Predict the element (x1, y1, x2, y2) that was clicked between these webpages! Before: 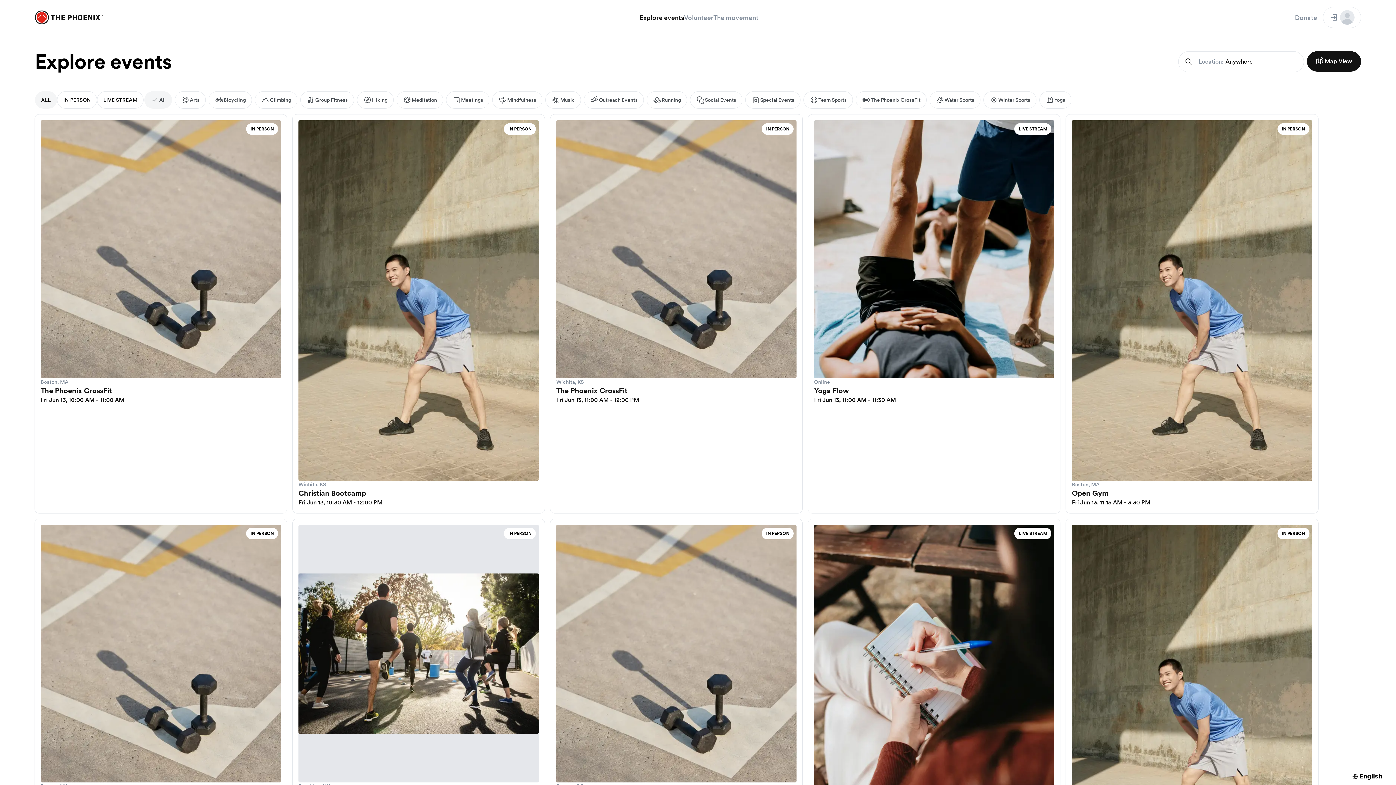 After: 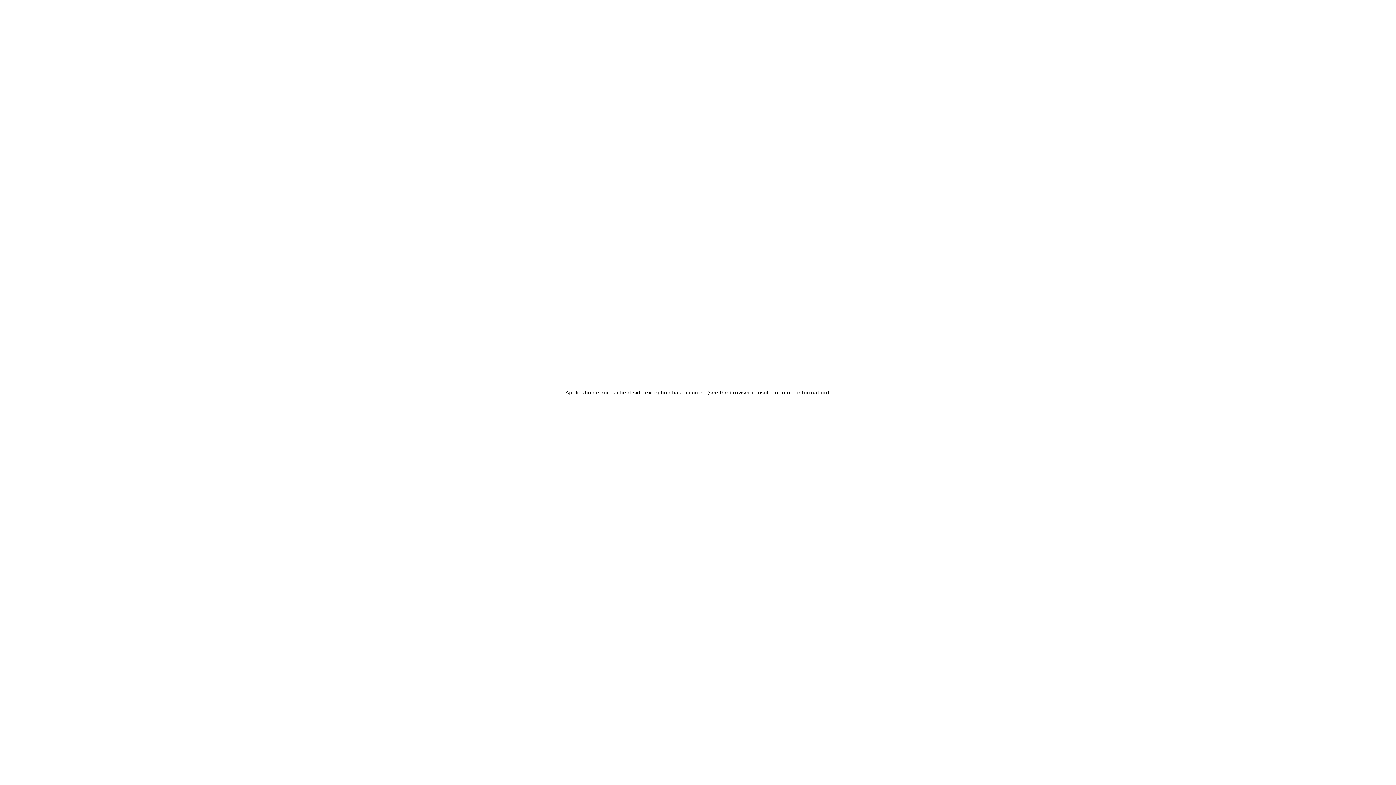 Action: label: IN PERSON

Boston, MA

The Phoenix CrossFit

Fri Jun 13, 11:30 AM - 12:30 PM bbox: (34, 519, 286, 917)